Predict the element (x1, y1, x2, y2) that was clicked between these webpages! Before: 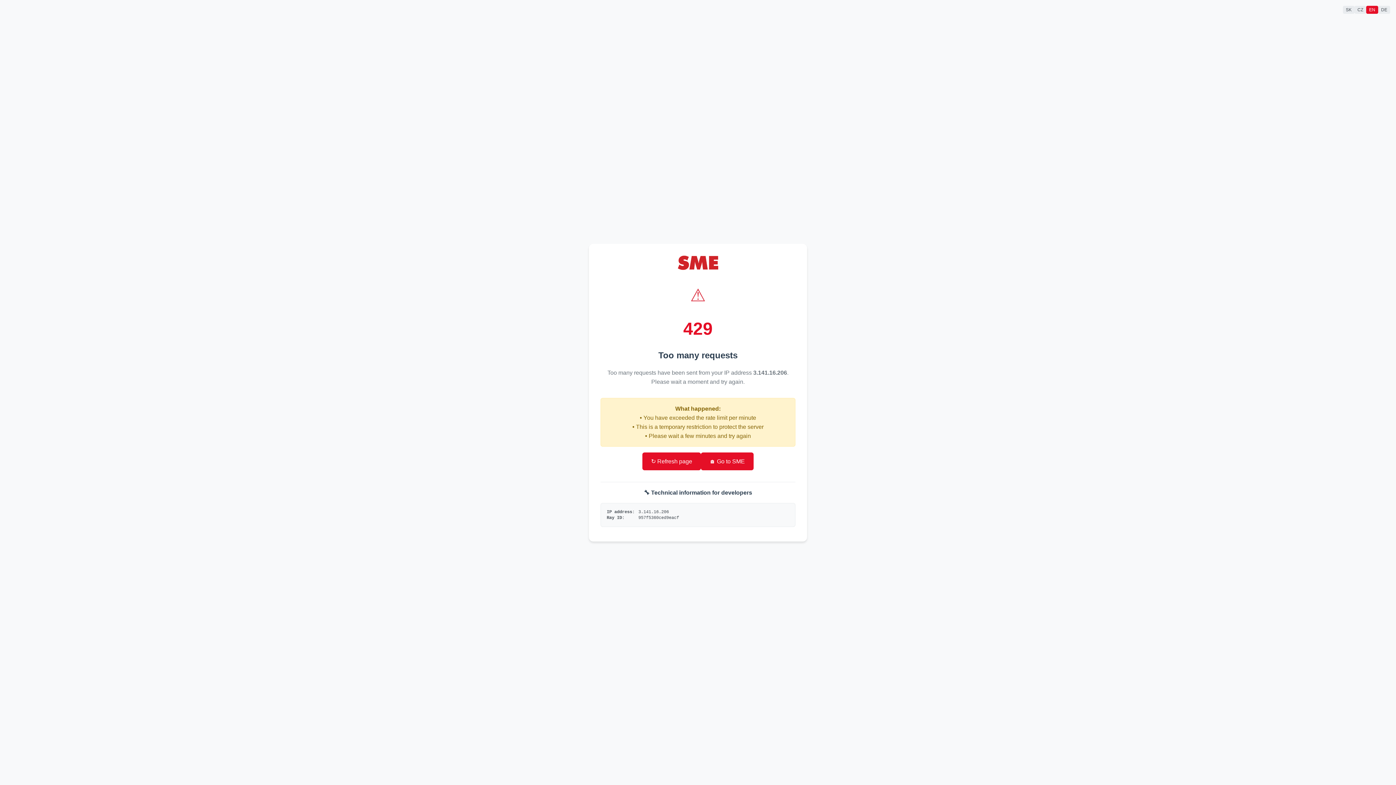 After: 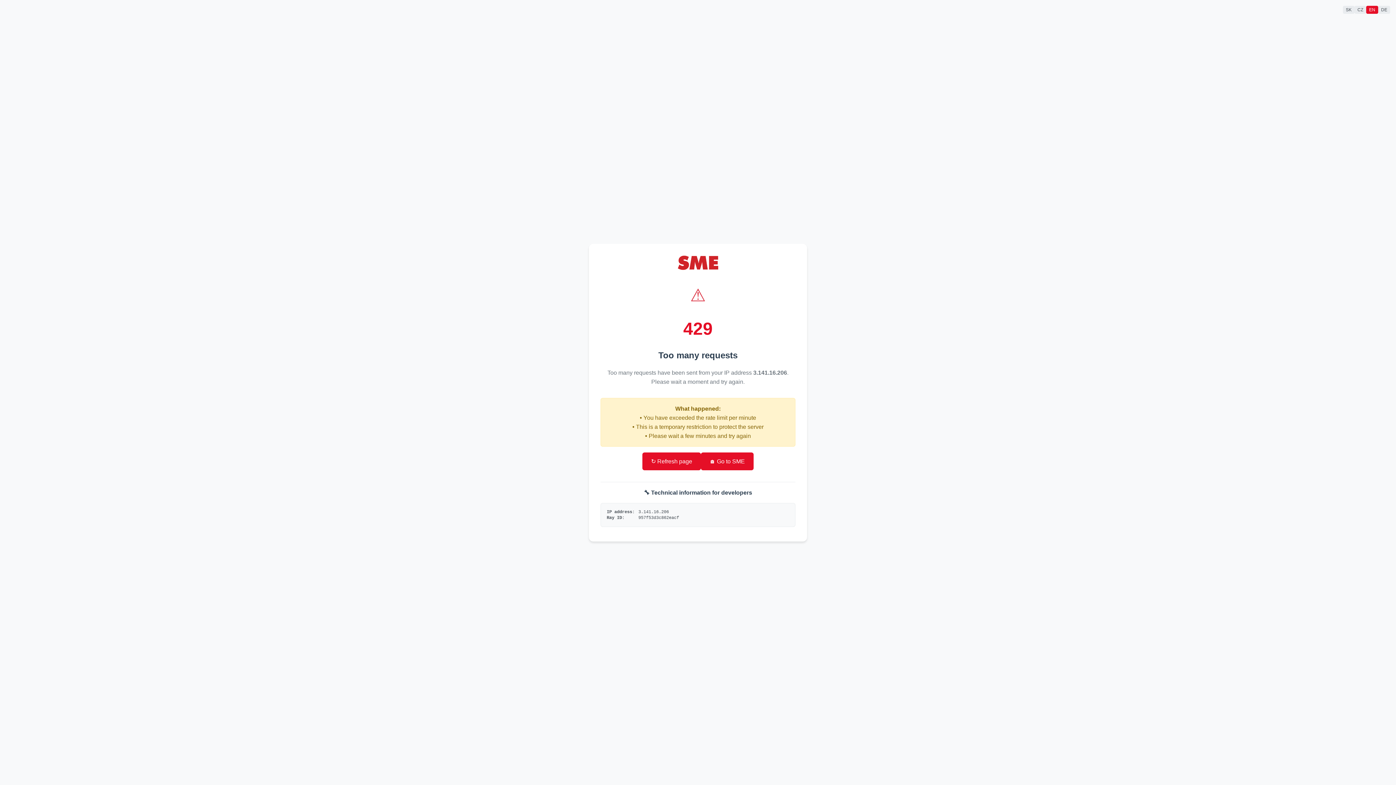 Action: bbox: (642, 452, 701, 470) label: ↻ Refresh page